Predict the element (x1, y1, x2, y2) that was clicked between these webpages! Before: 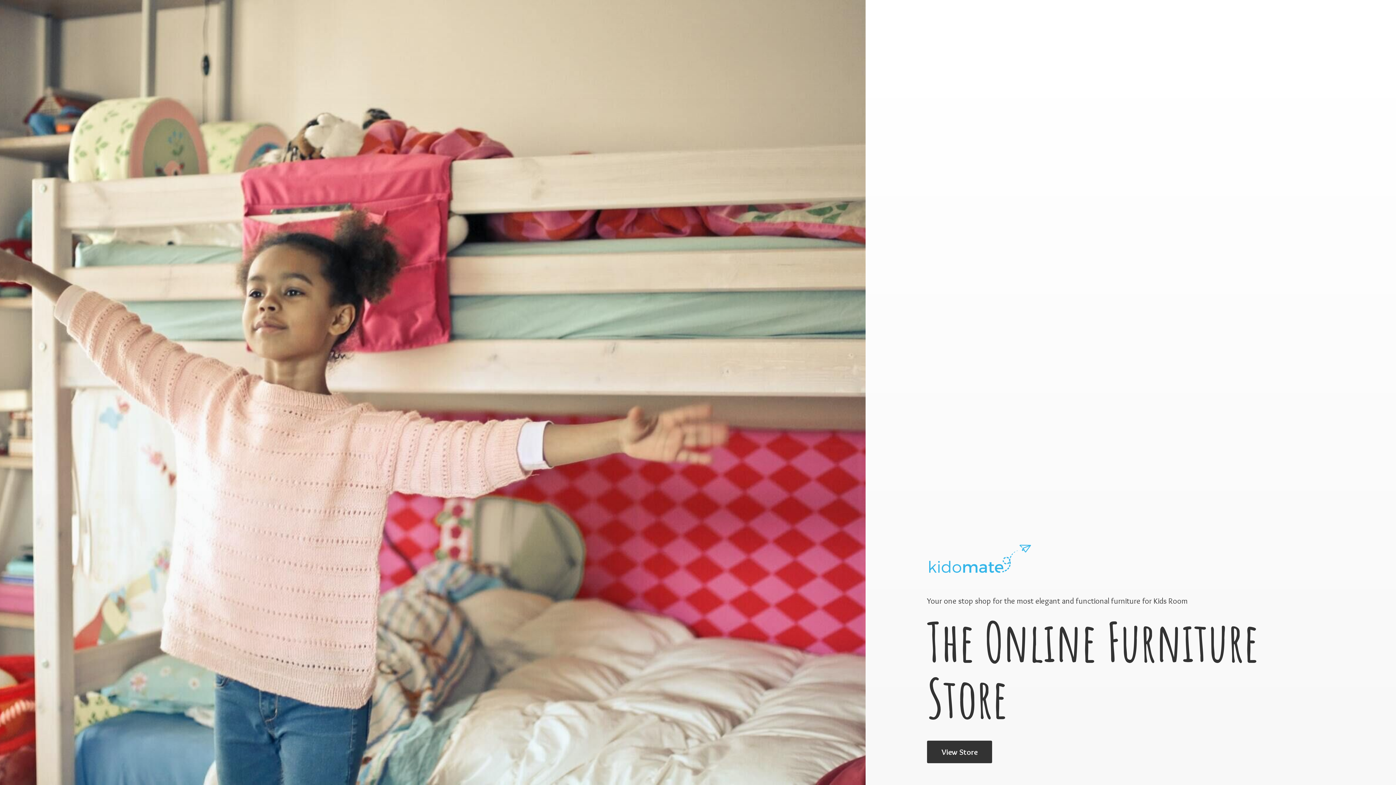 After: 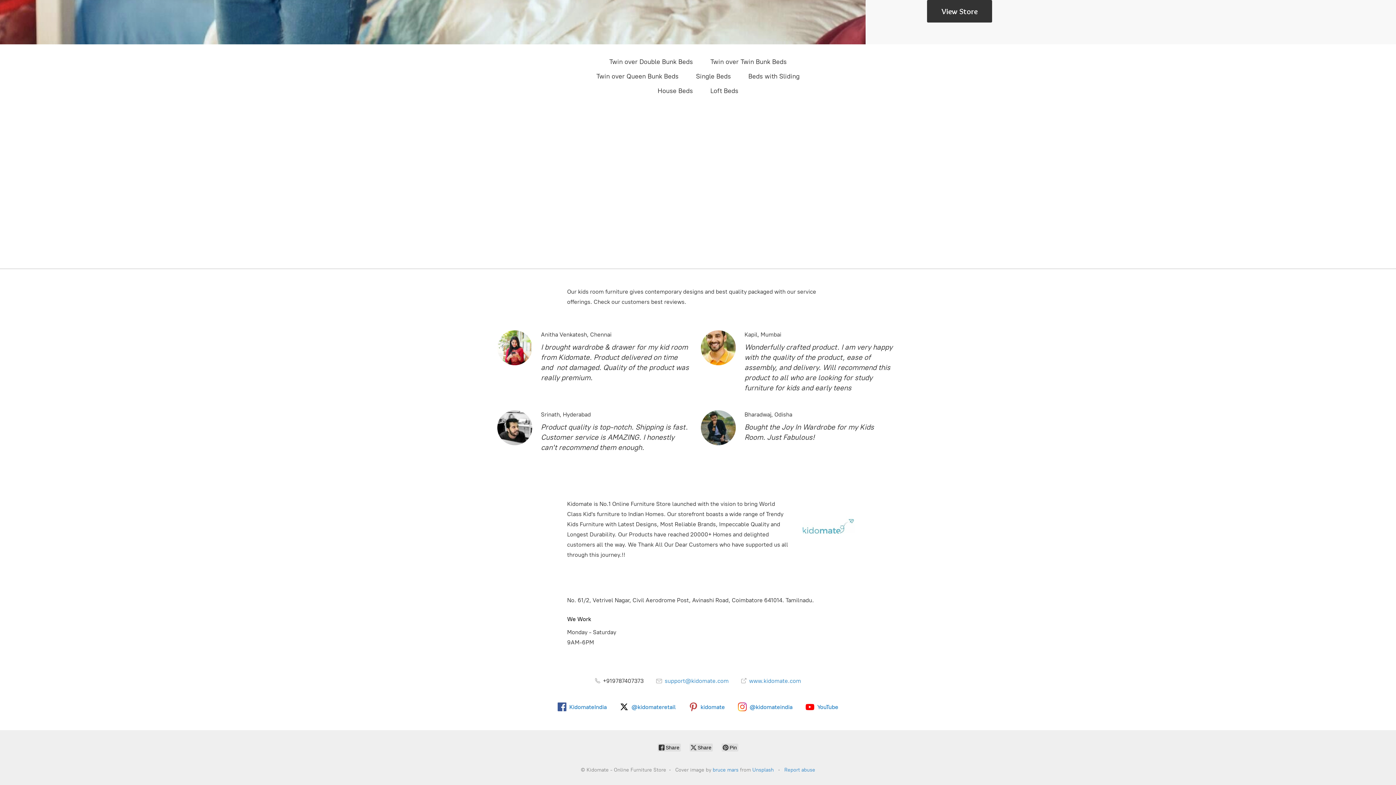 Action: bbox: (927, 741, 992, 763) label: View Store